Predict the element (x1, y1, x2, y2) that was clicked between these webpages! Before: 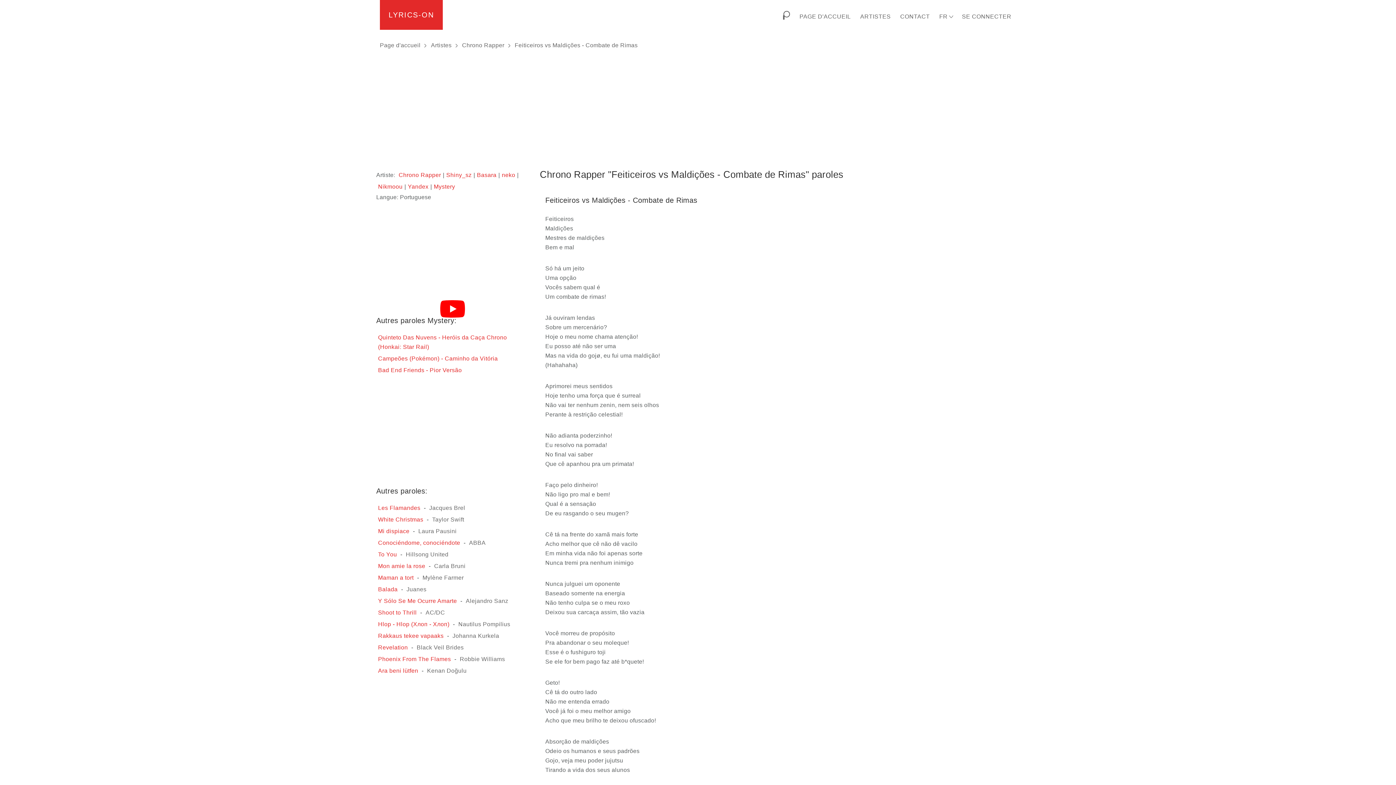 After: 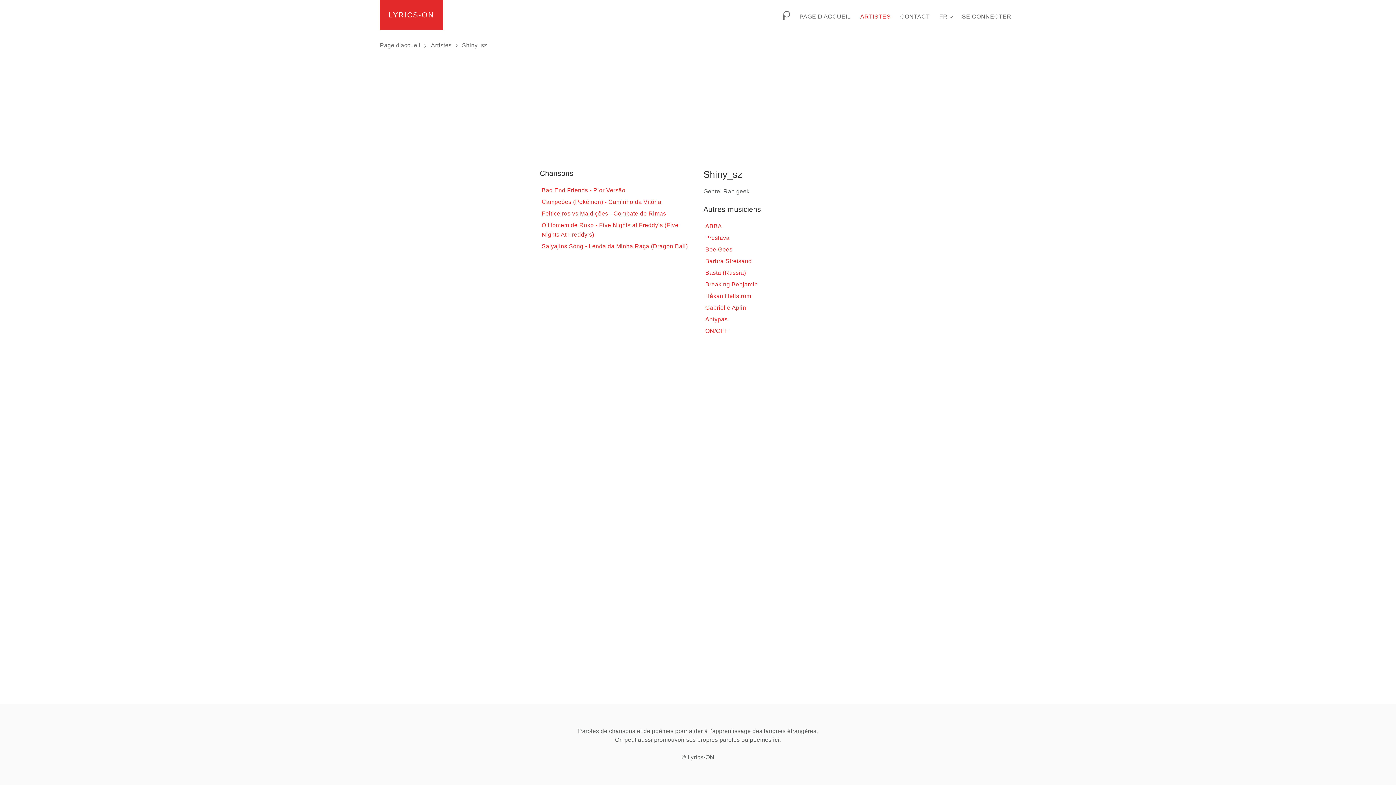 Action: label: Shiny_sz bbox: (445, 170, 472, 180)